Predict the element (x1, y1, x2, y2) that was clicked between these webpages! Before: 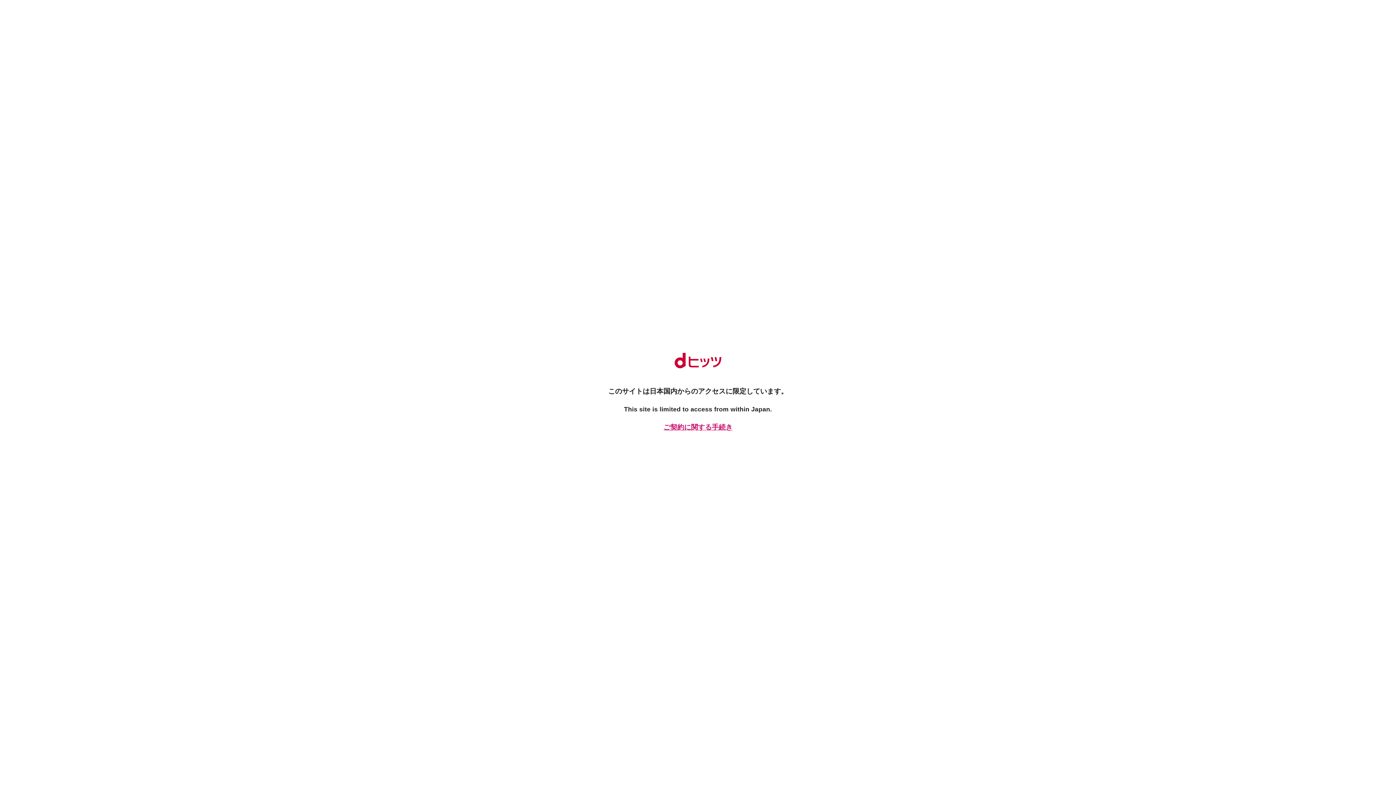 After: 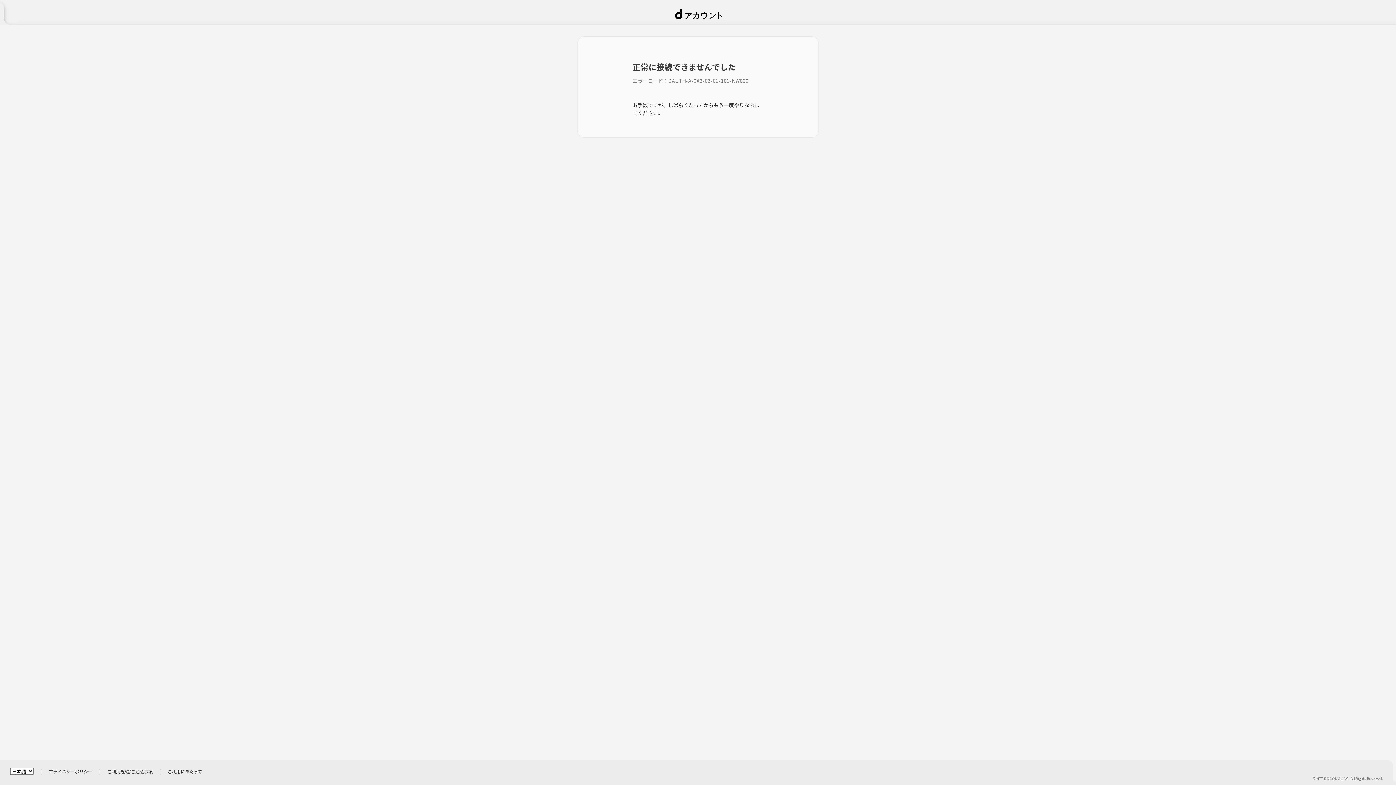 Action: bbox: (661, 422, 734, 432) label: ご契約に関する手続き